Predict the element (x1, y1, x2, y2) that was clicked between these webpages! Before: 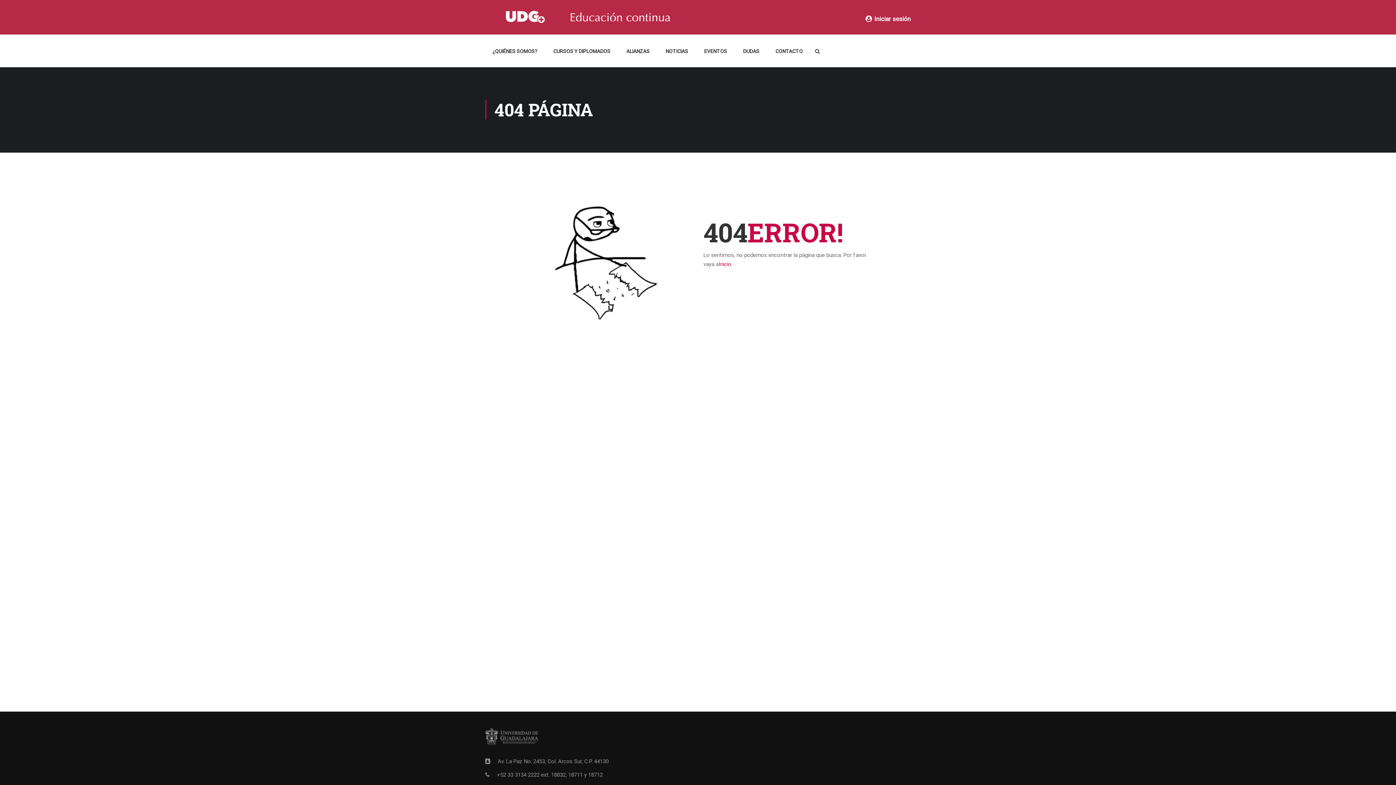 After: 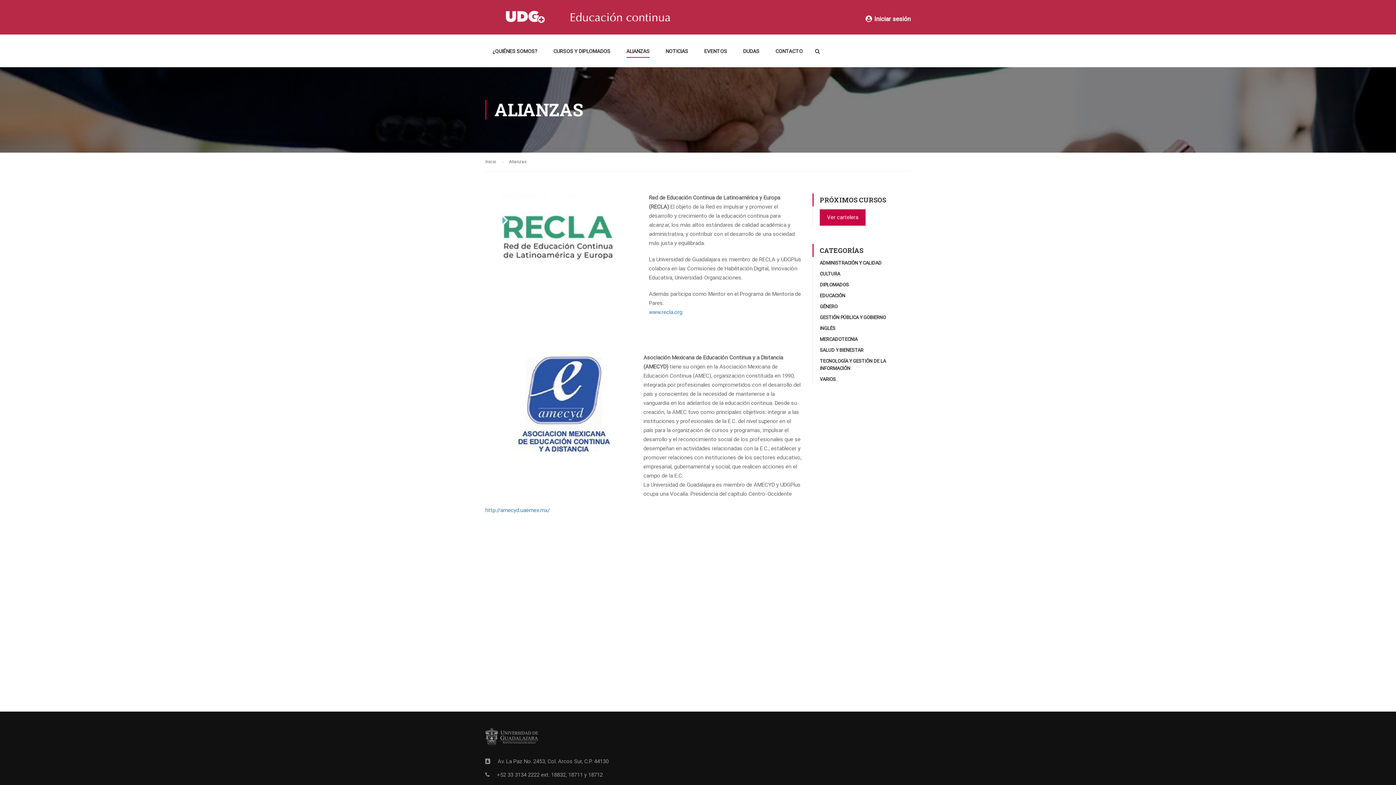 Action: bbox: (619, 43, 657, 65) label: ALIANZAS